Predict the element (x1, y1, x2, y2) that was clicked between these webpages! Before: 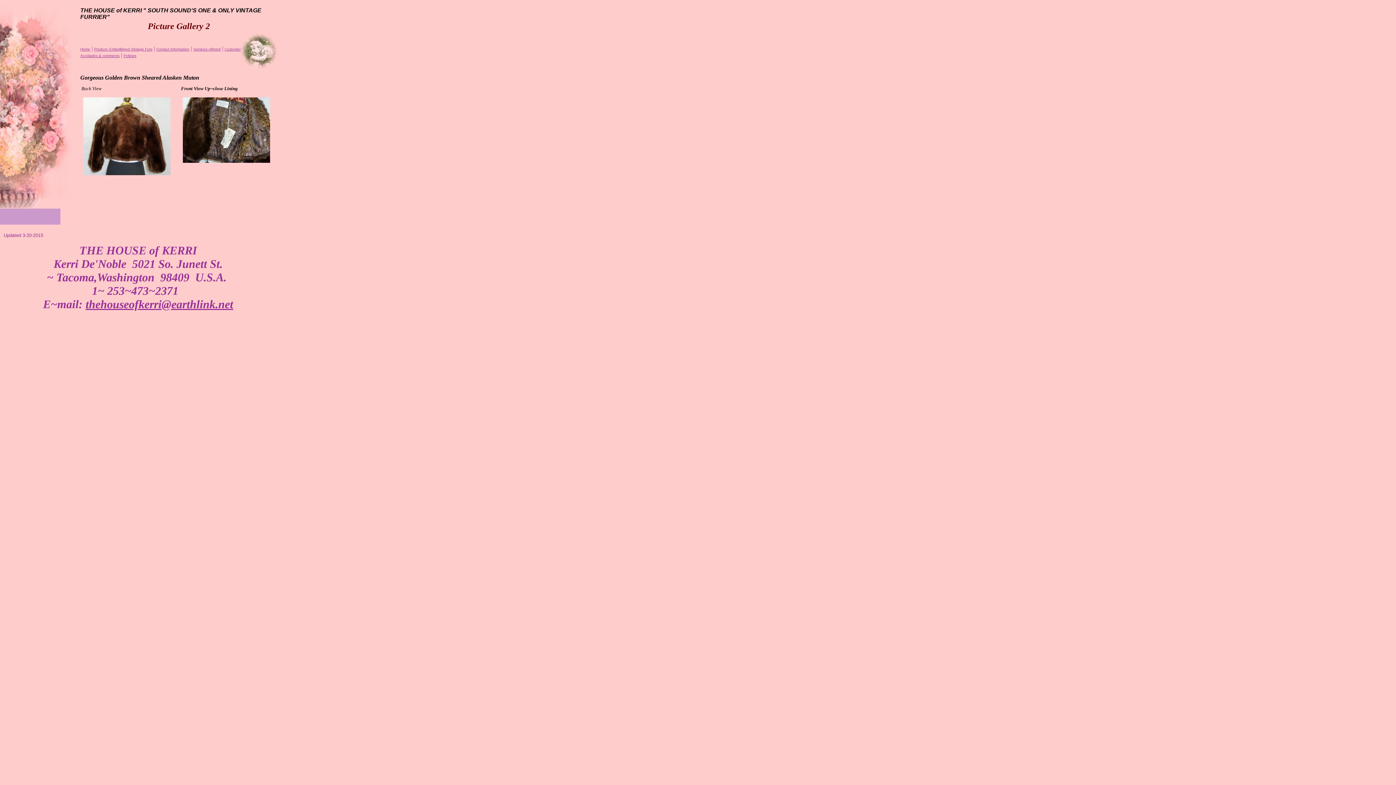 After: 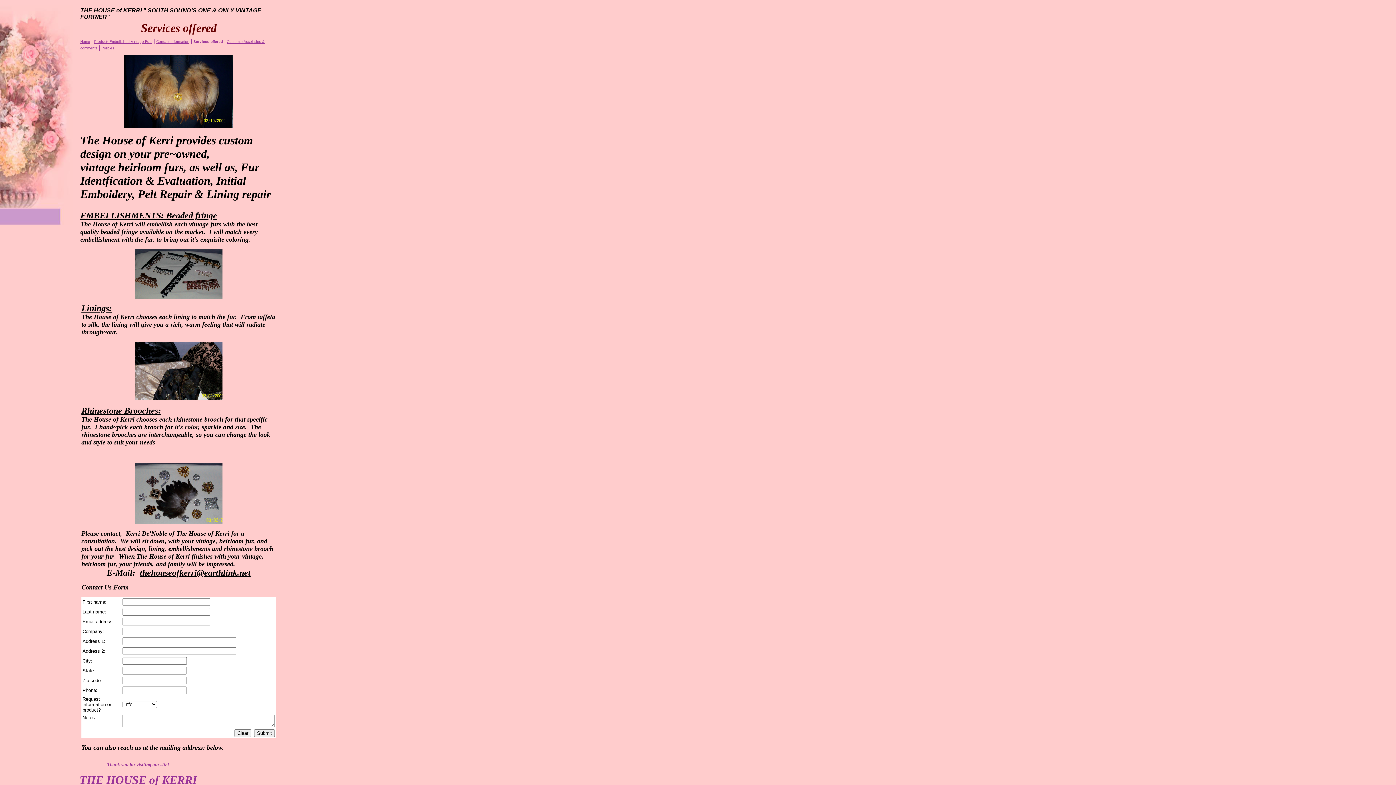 Action: bbox: (193, 47, 220, 51) label: Services offered